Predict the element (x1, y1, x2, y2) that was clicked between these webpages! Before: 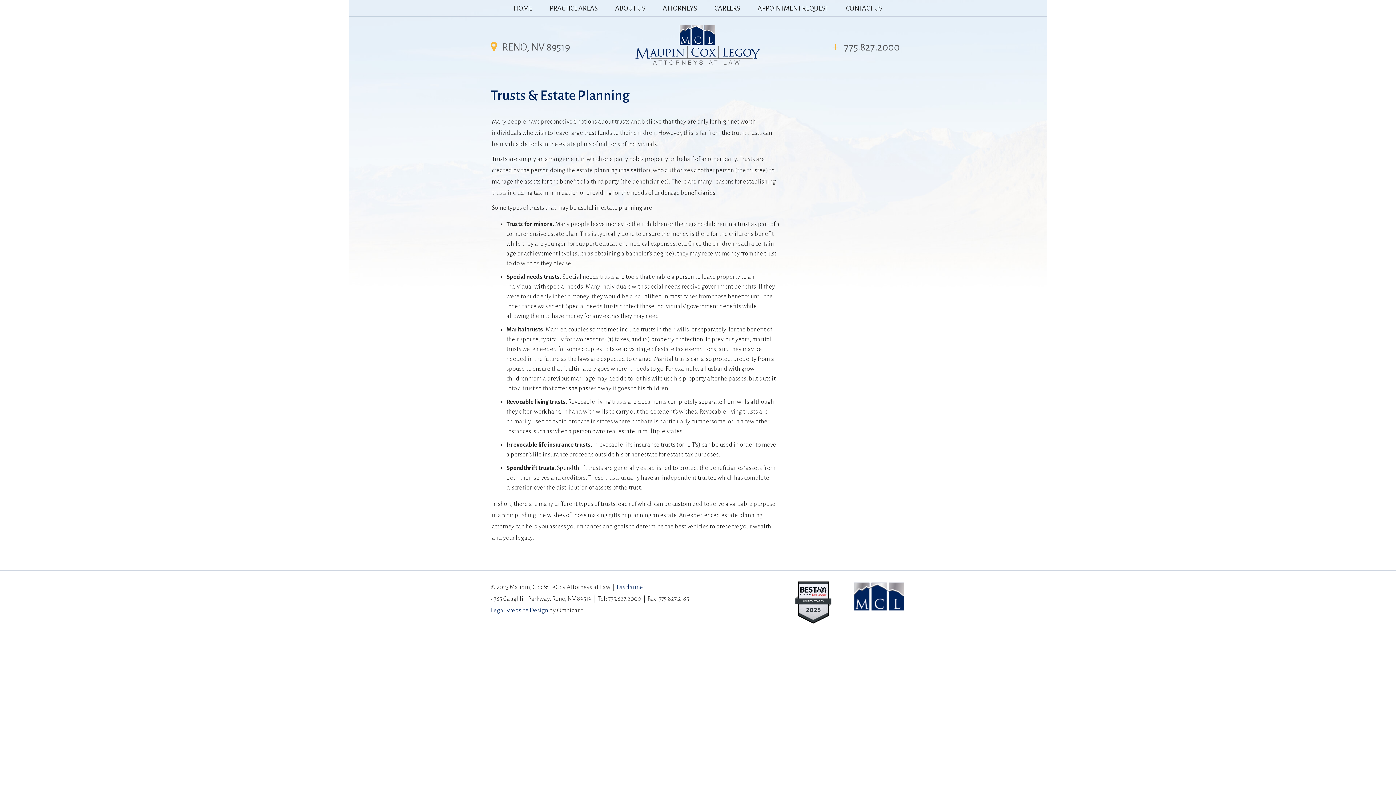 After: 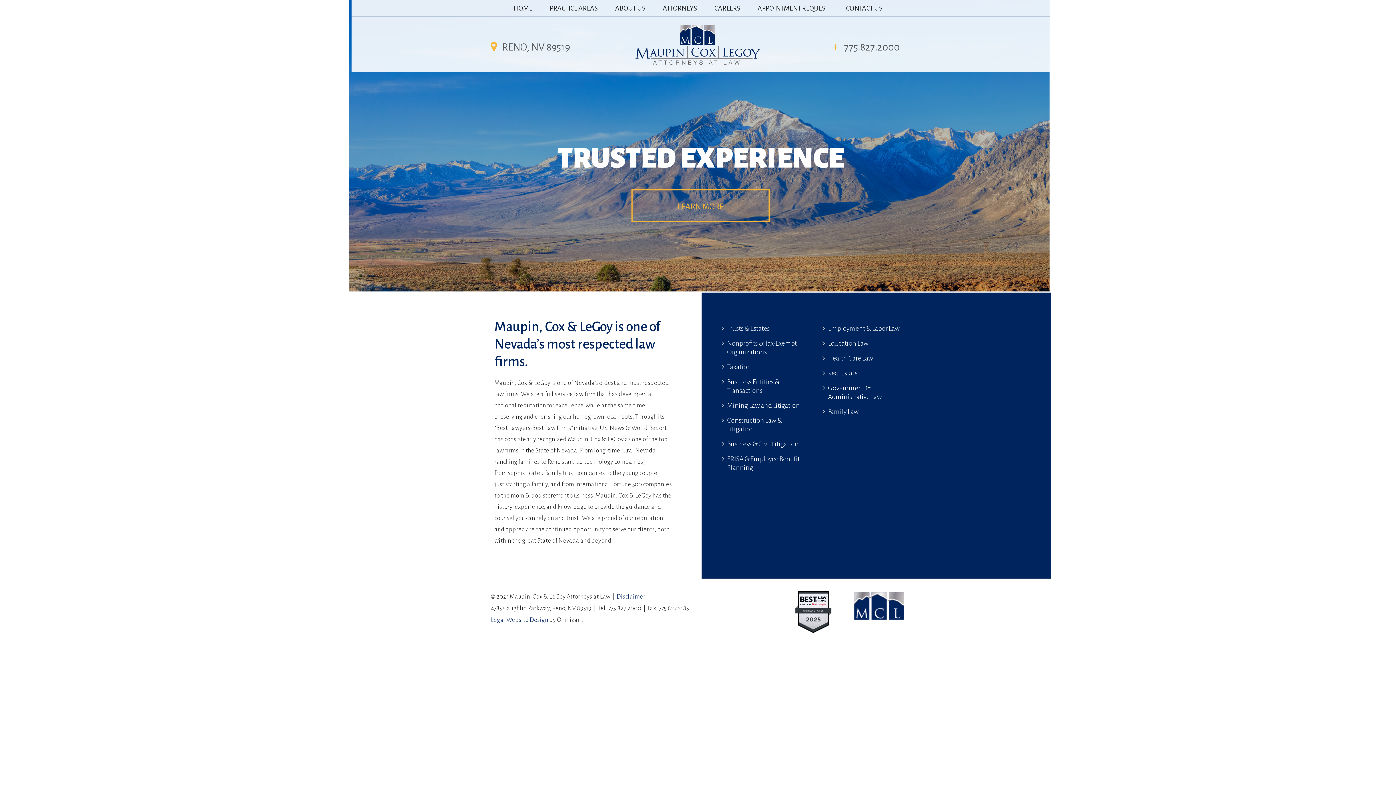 Action: bbox: (635, 25, 760, 64)